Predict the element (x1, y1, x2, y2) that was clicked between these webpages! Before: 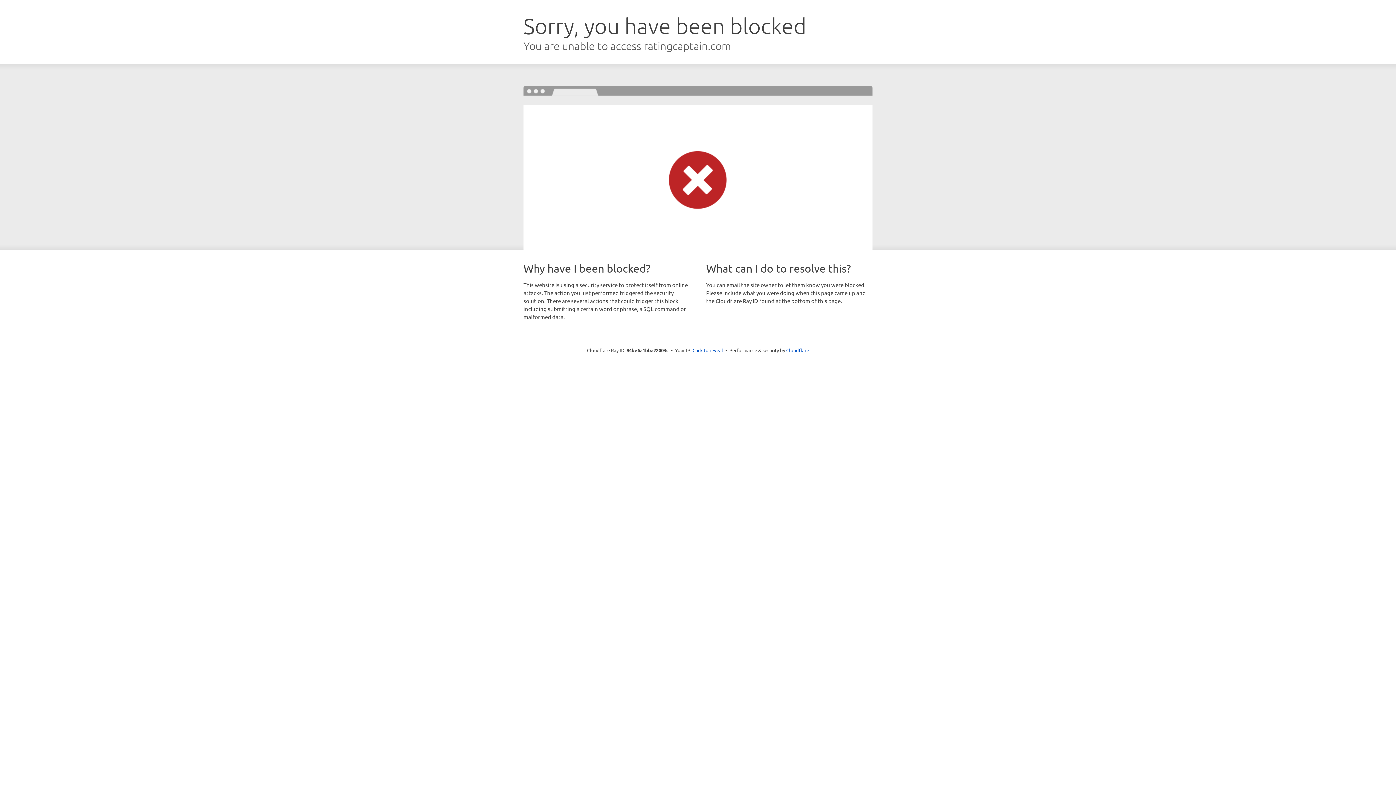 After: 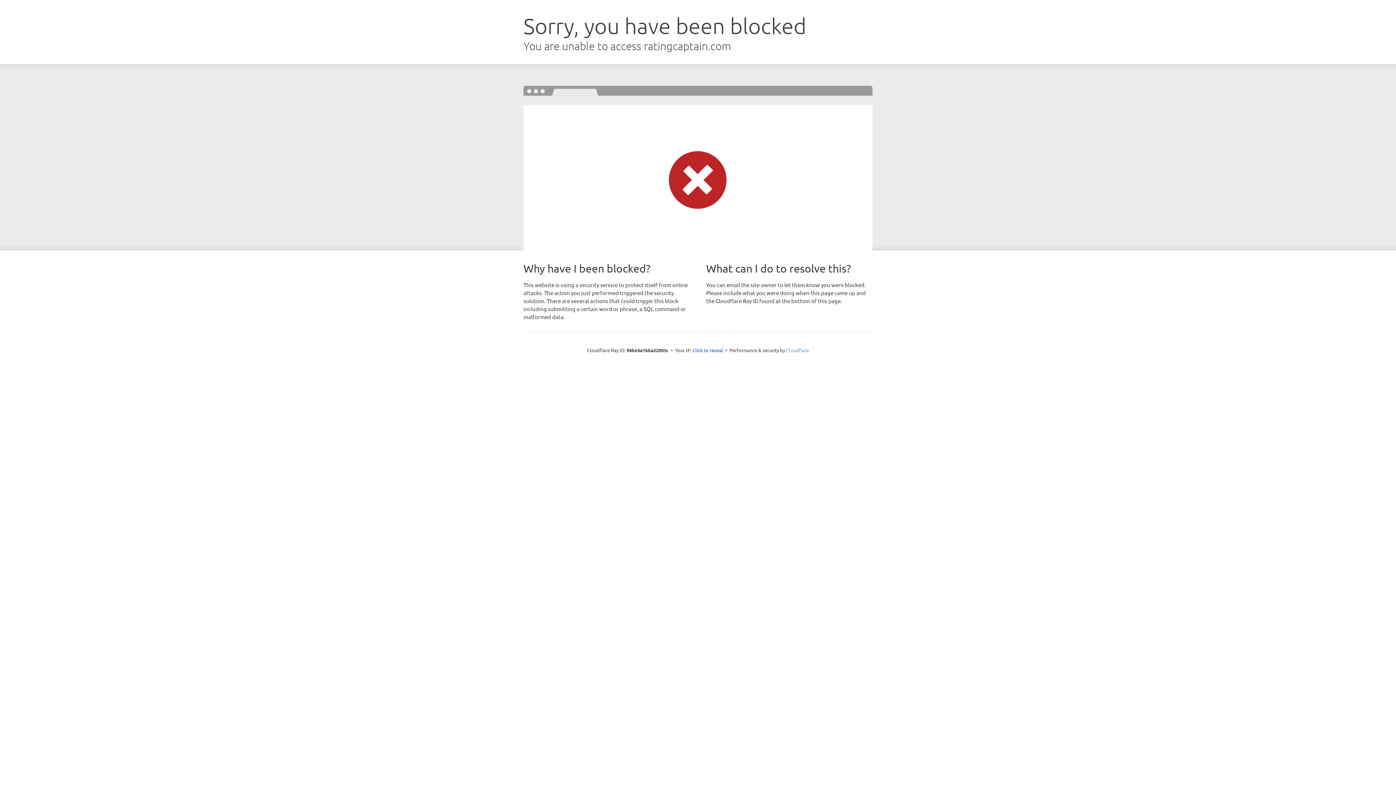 Action: label: Cloudflare bbox: (786, 347, 809, 353)